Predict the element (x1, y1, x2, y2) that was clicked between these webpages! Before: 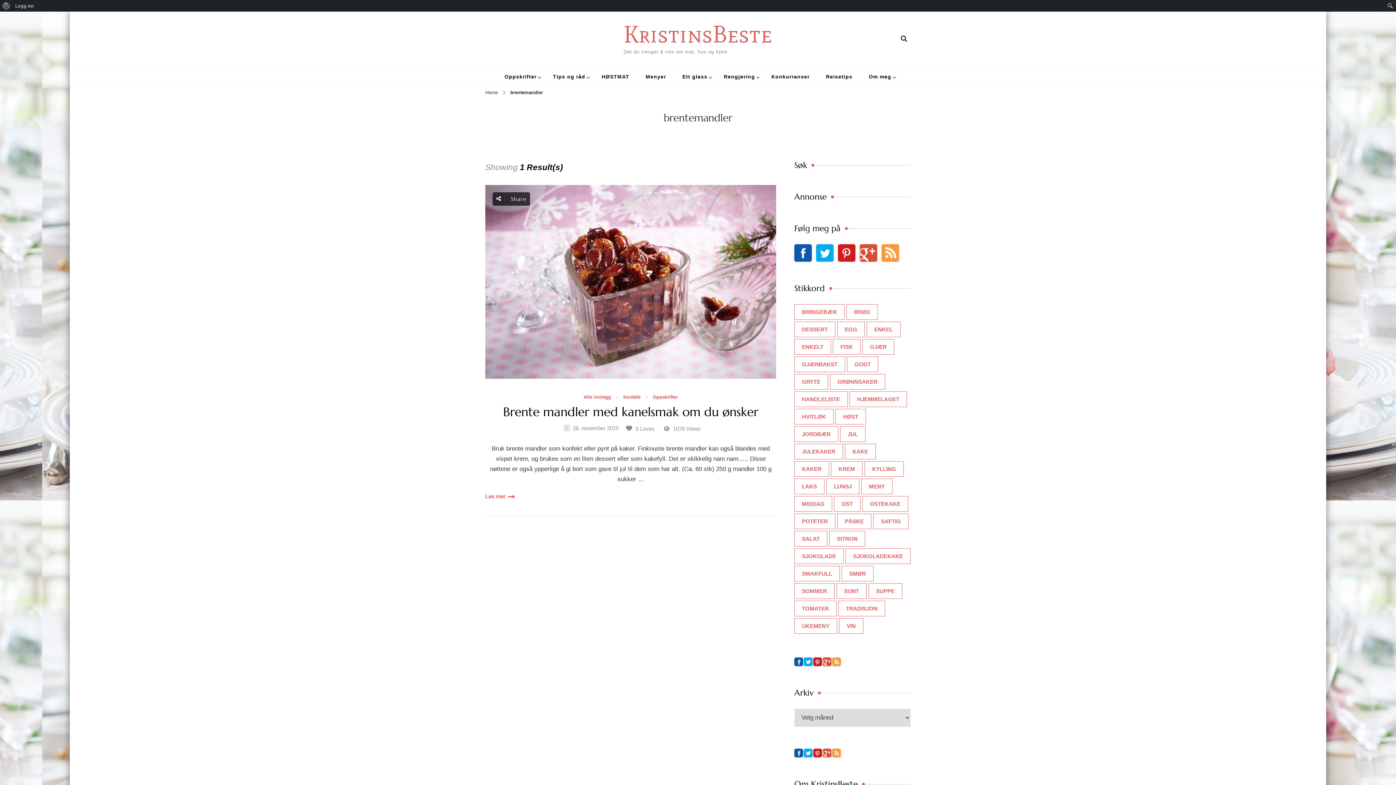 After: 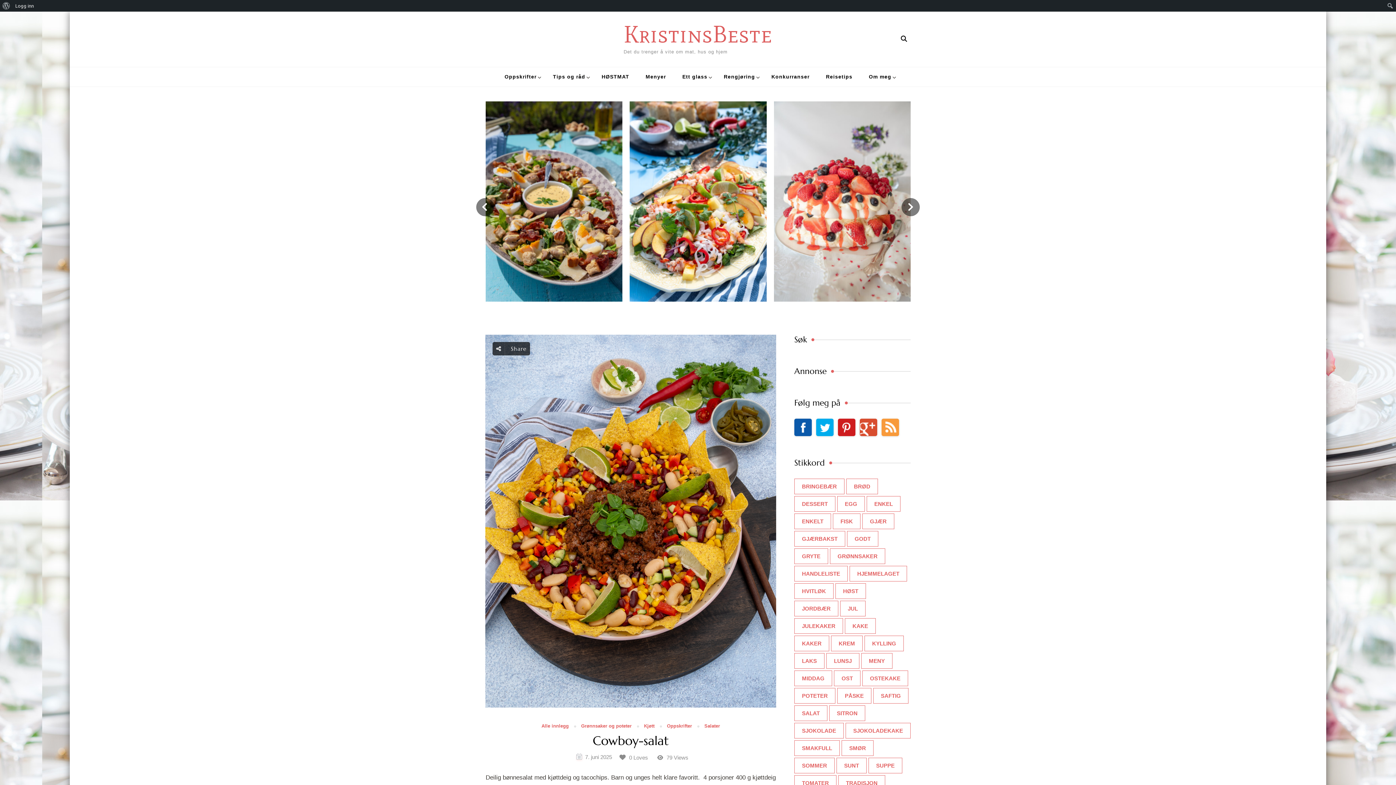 Action: label: KristinsBeste bbox: (623, 20, 772, 48)